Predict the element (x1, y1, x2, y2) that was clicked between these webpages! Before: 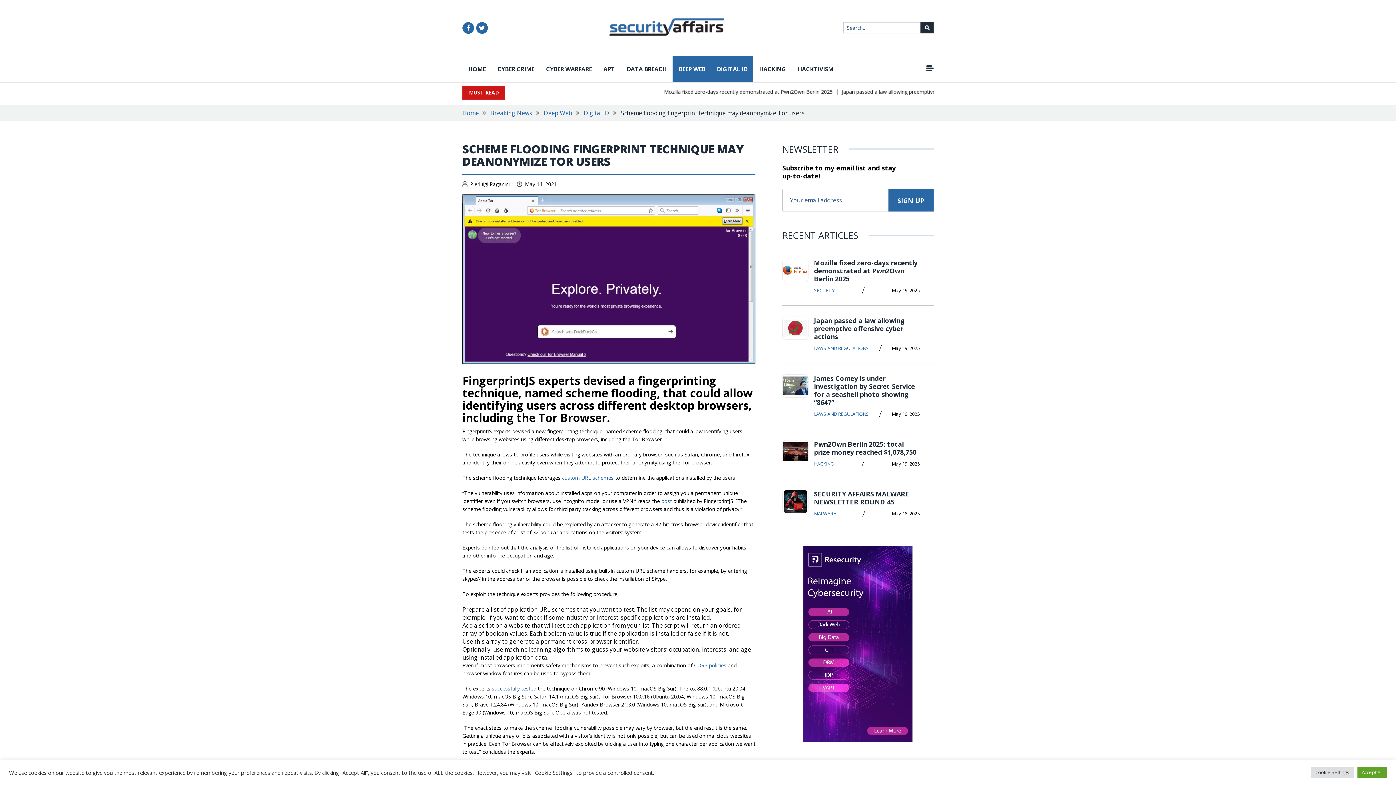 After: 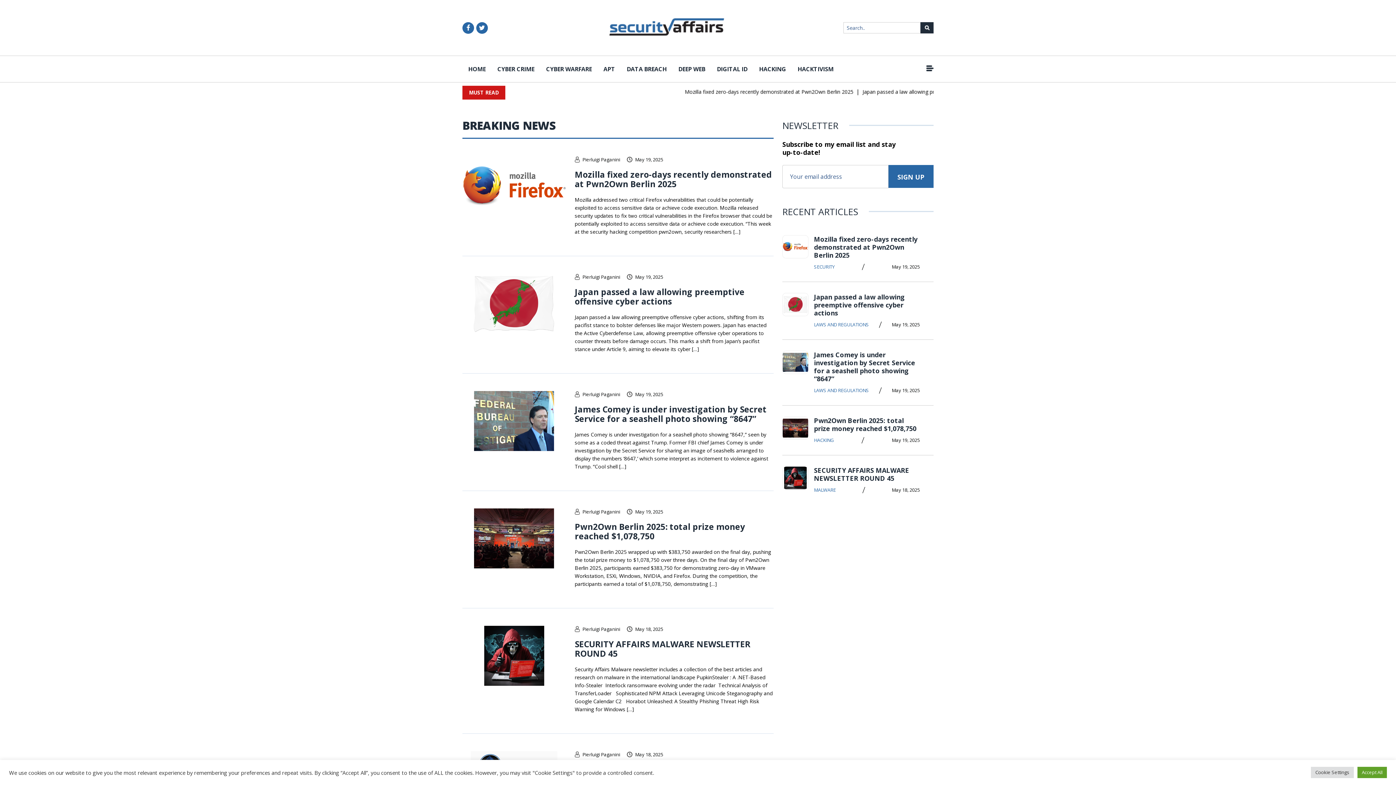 Action: label: Breaking News bbox: (490, 109, 532, 117)